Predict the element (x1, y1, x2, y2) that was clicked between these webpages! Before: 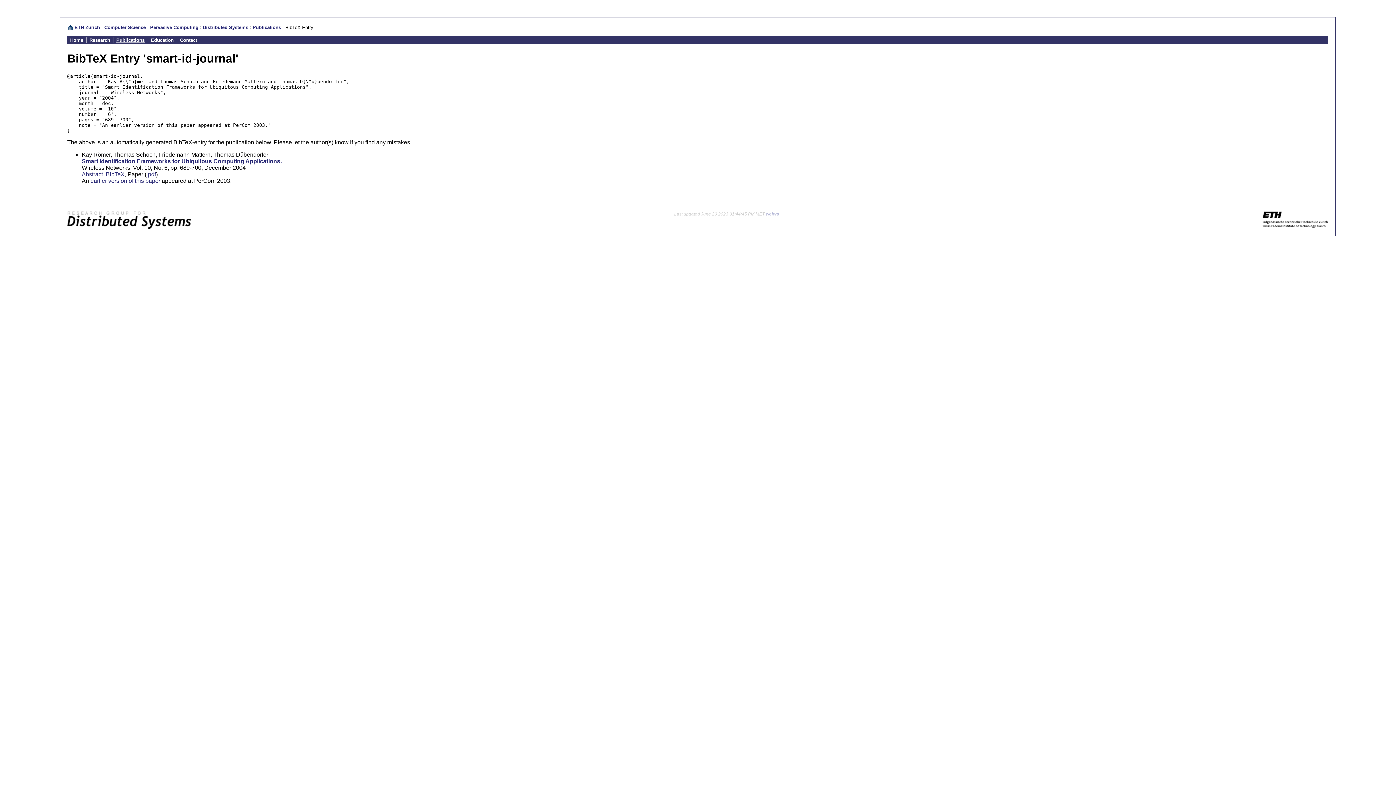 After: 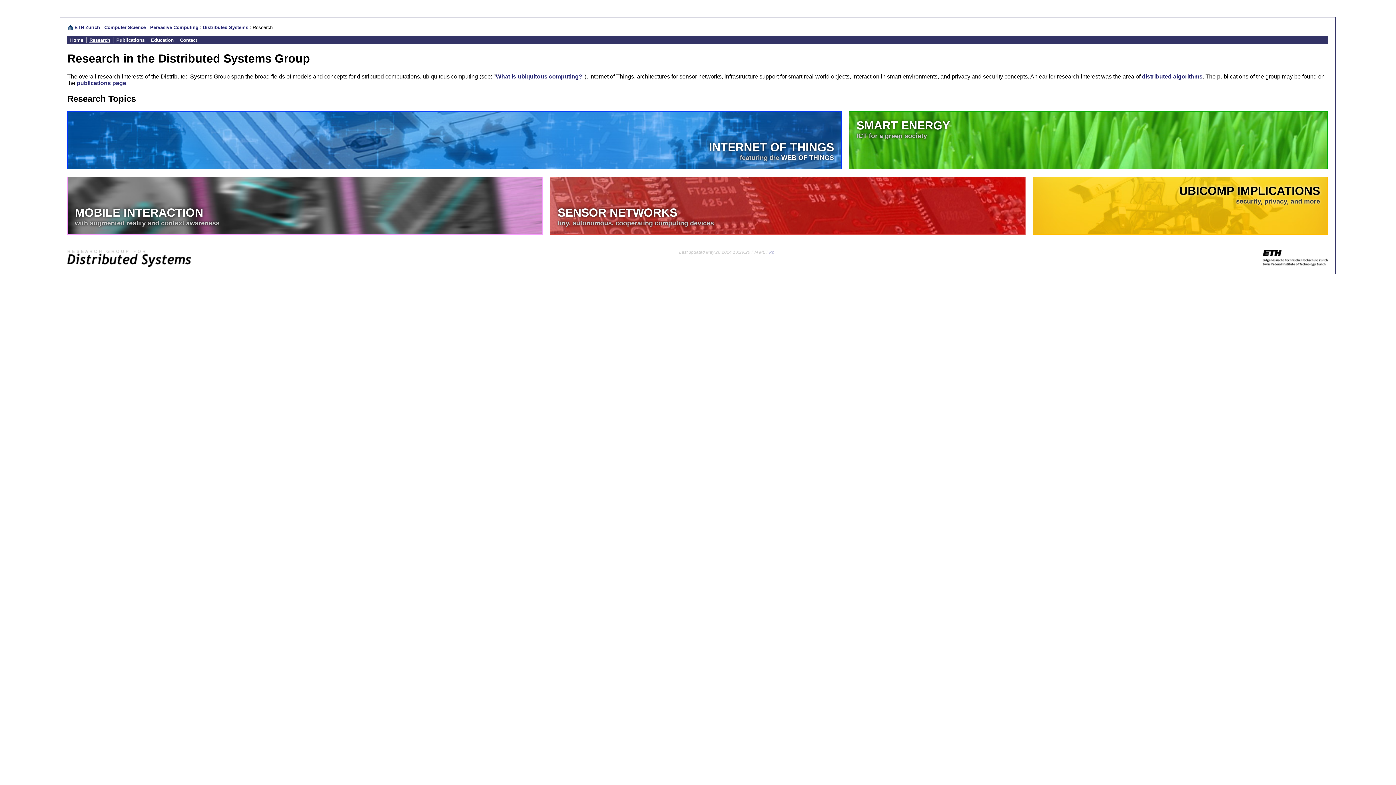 Action: label: Research bbox: (86, 37, 113, 42)